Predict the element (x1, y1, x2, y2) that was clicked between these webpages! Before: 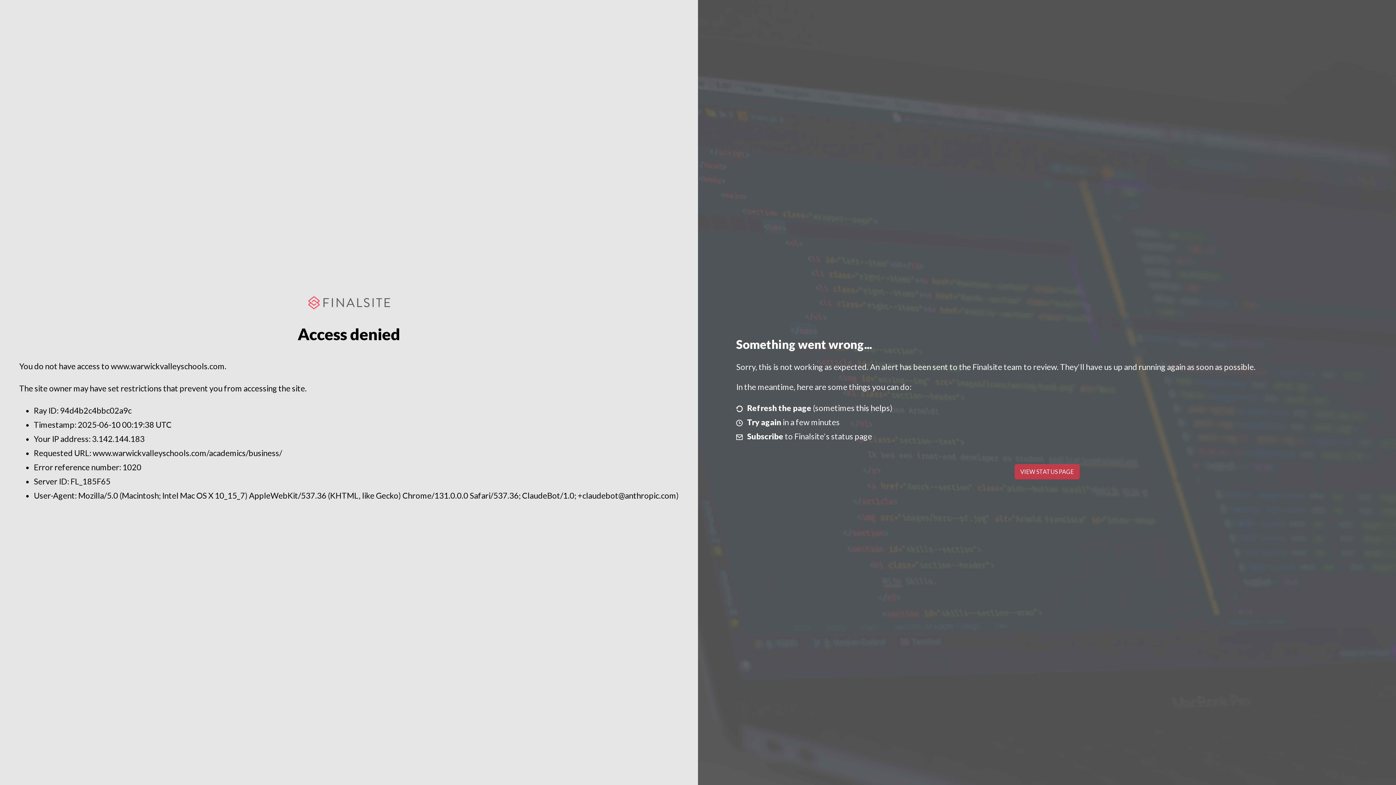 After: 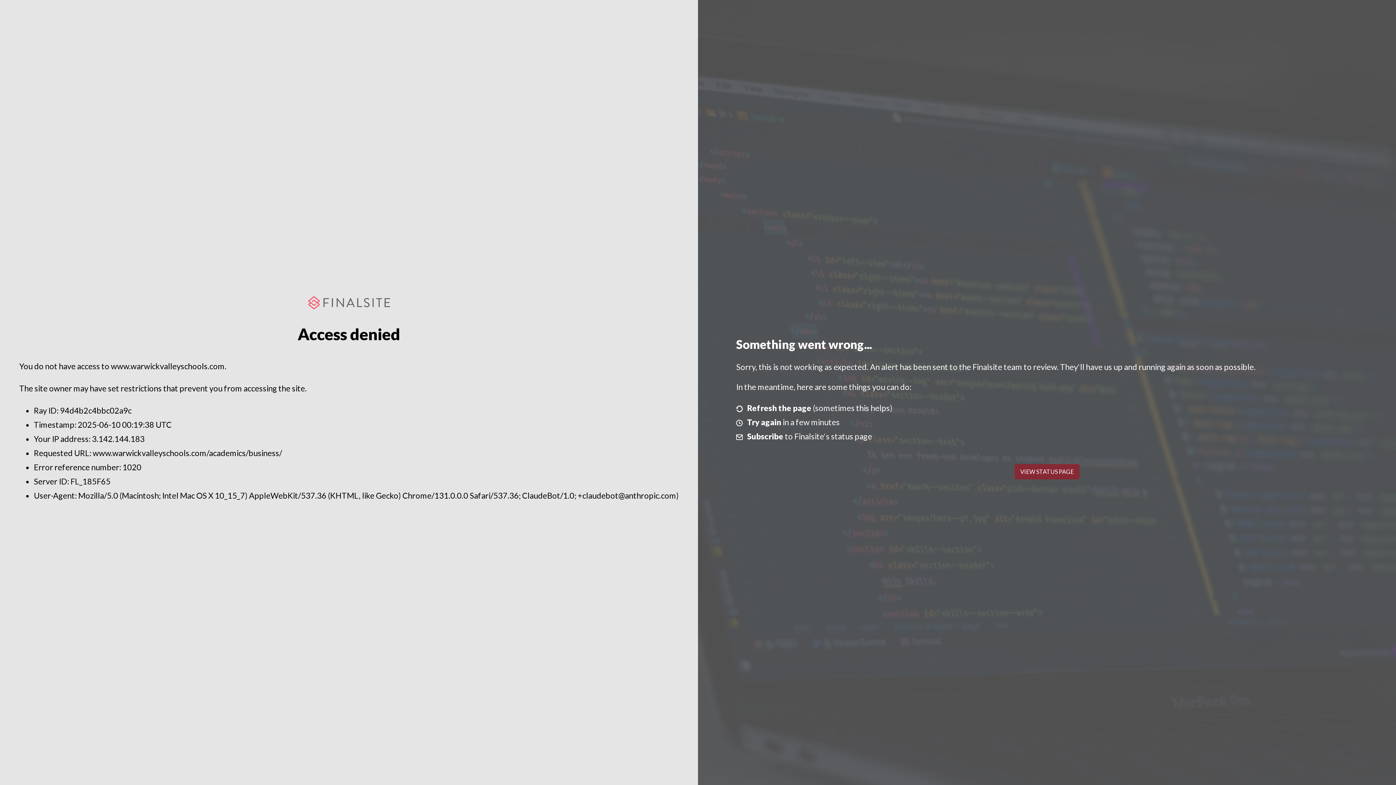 Action: bbox: (1014, 464, 1079, 479) label: VIEW STATUS PAGE